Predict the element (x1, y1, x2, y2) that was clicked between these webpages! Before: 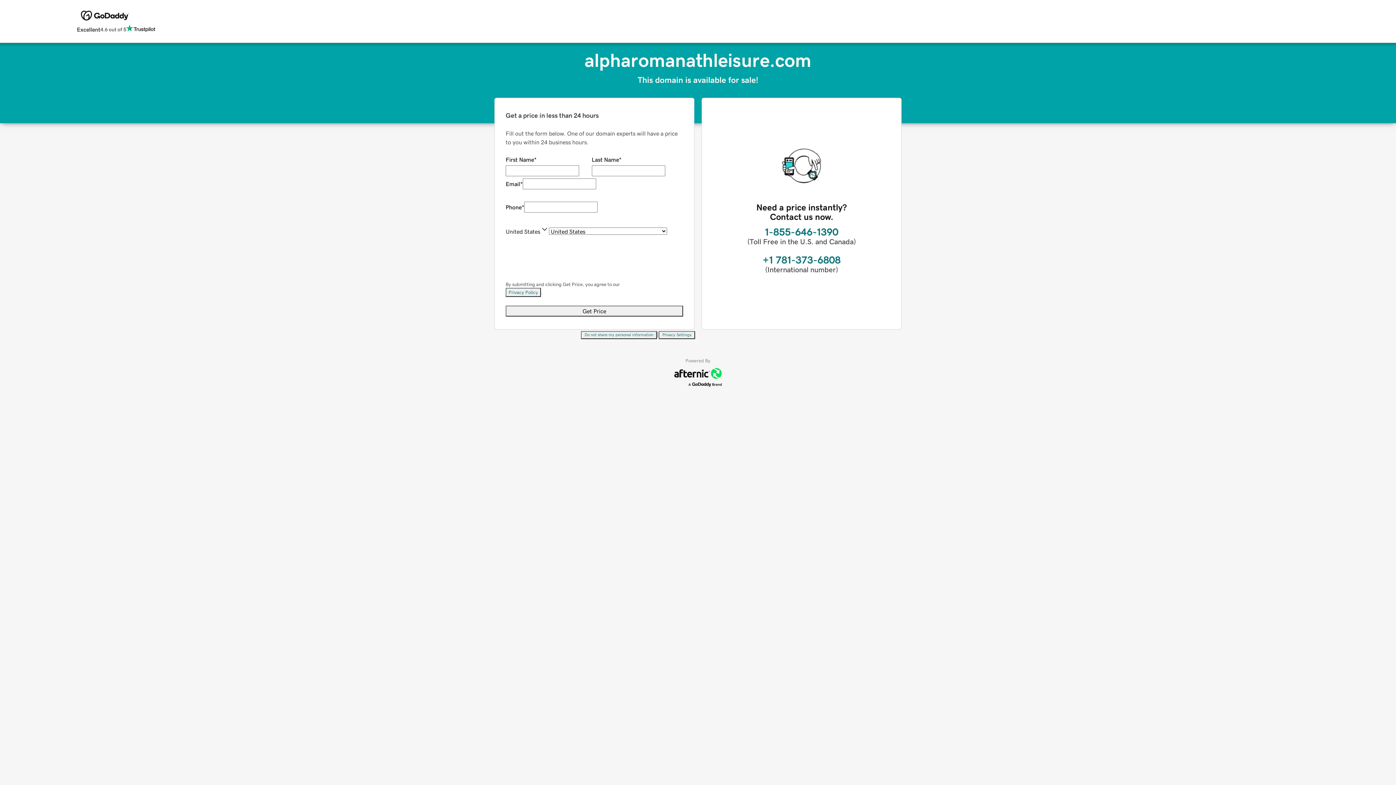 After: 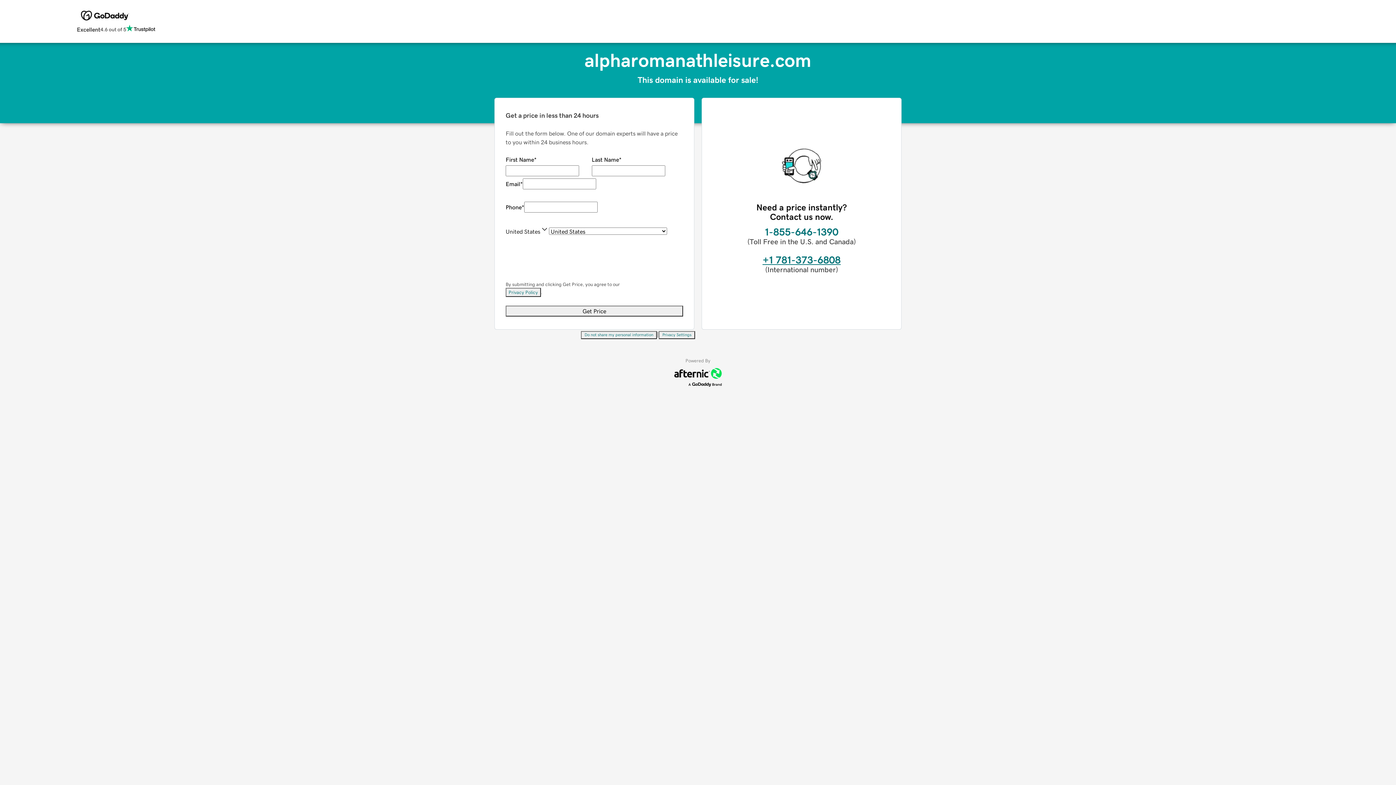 Action: label: +1 781-373-6808 bbox: (762, 254, 840, 265)